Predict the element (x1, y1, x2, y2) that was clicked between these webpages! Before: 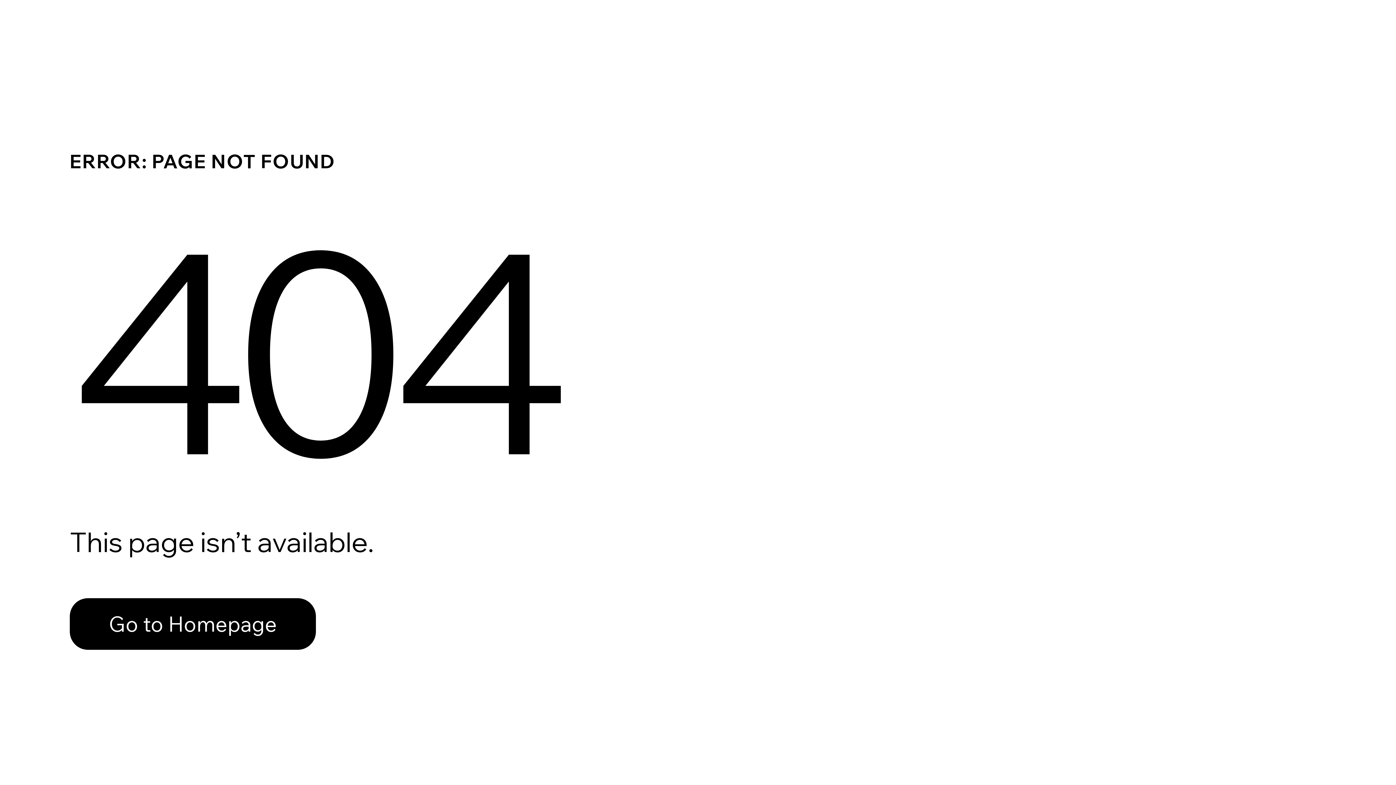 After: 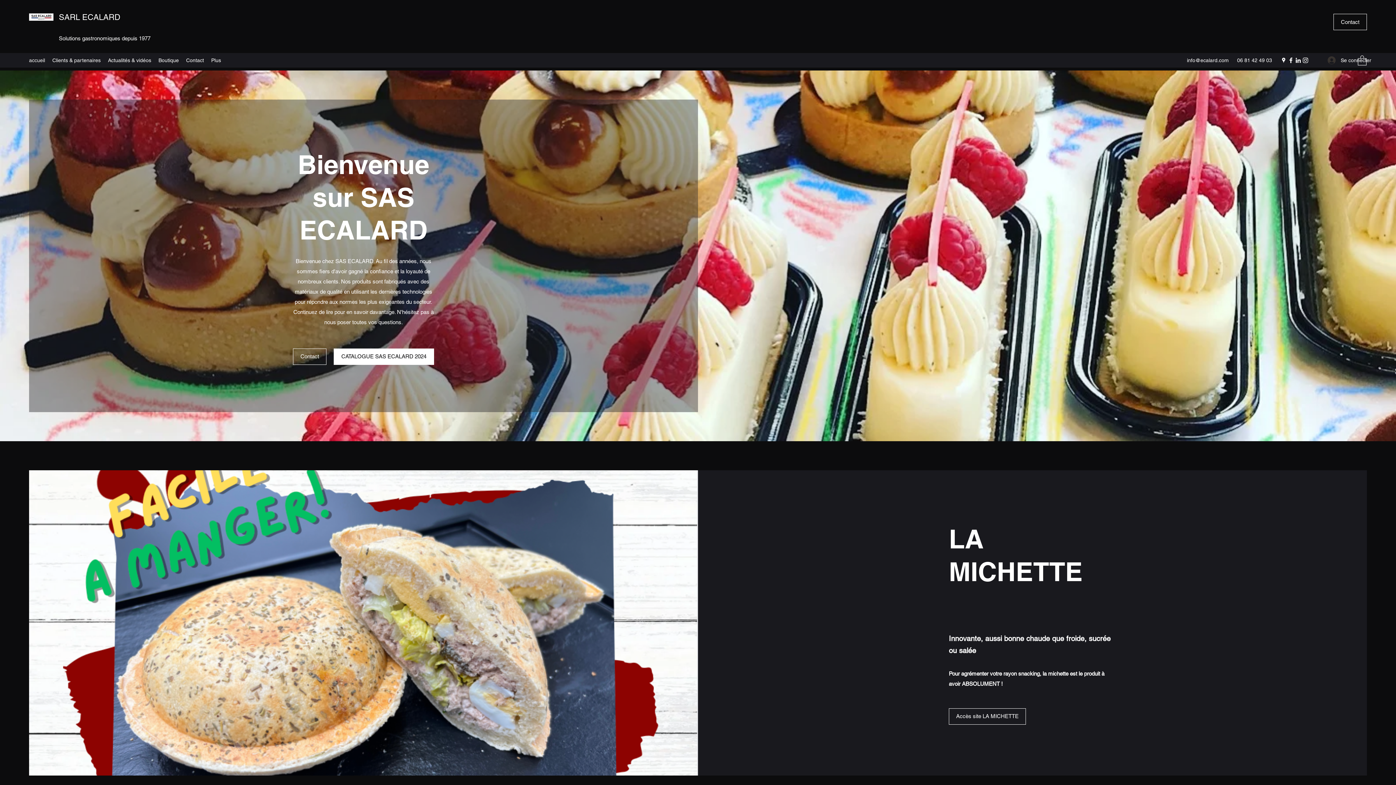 Action: label: Go to Homepage bbox: (69, 598, 316, 650)